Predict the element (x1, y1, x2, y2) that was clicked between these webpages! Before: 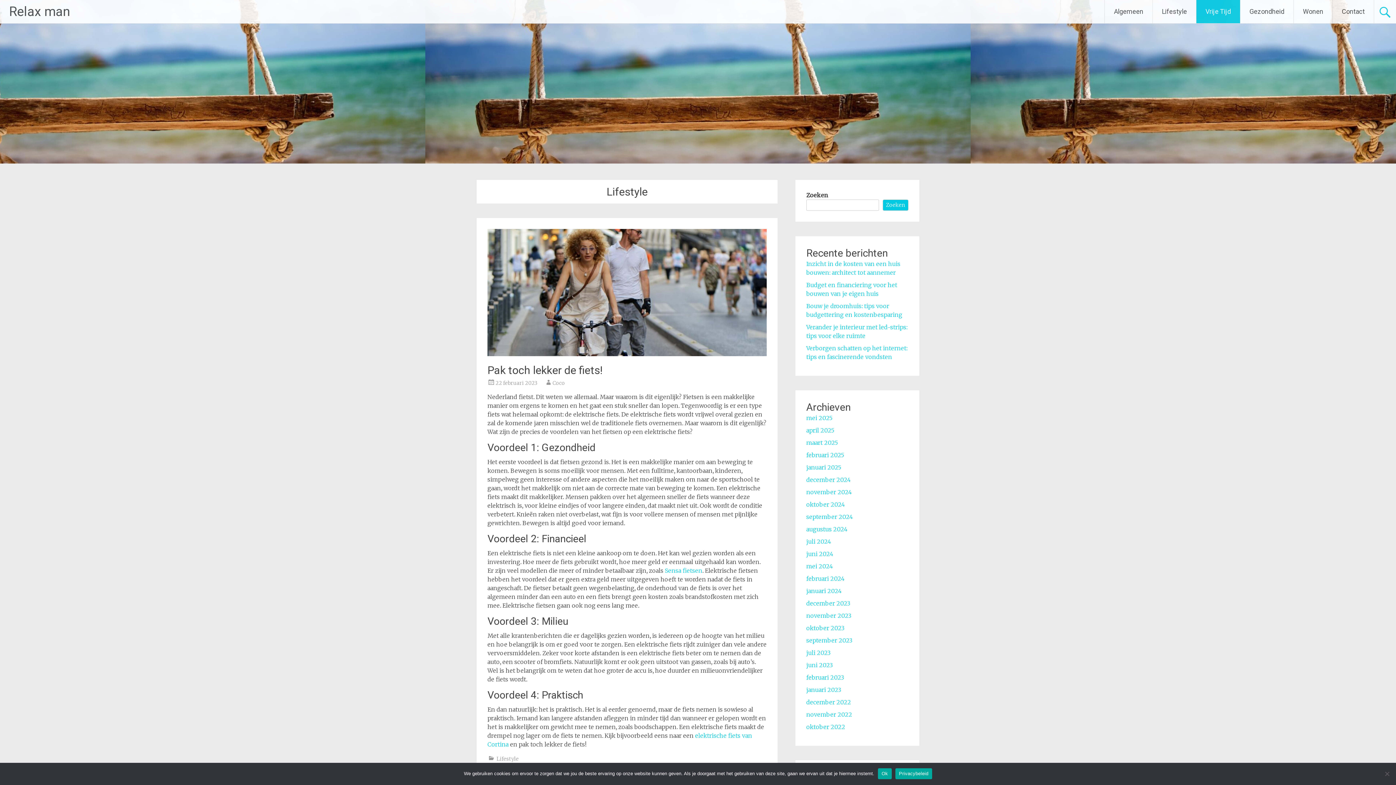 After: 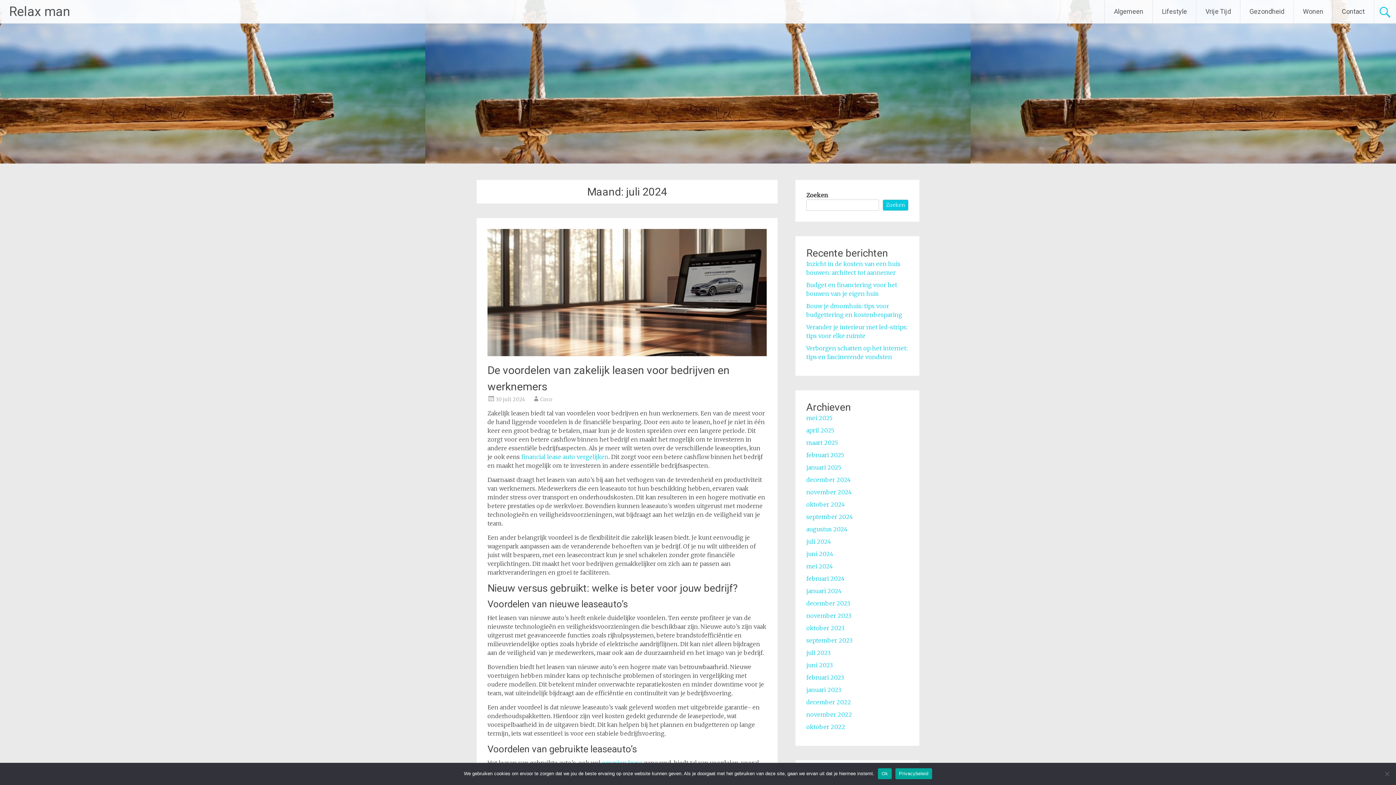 Action: bbox: (806, 538, 831, 545) label: juli 2024